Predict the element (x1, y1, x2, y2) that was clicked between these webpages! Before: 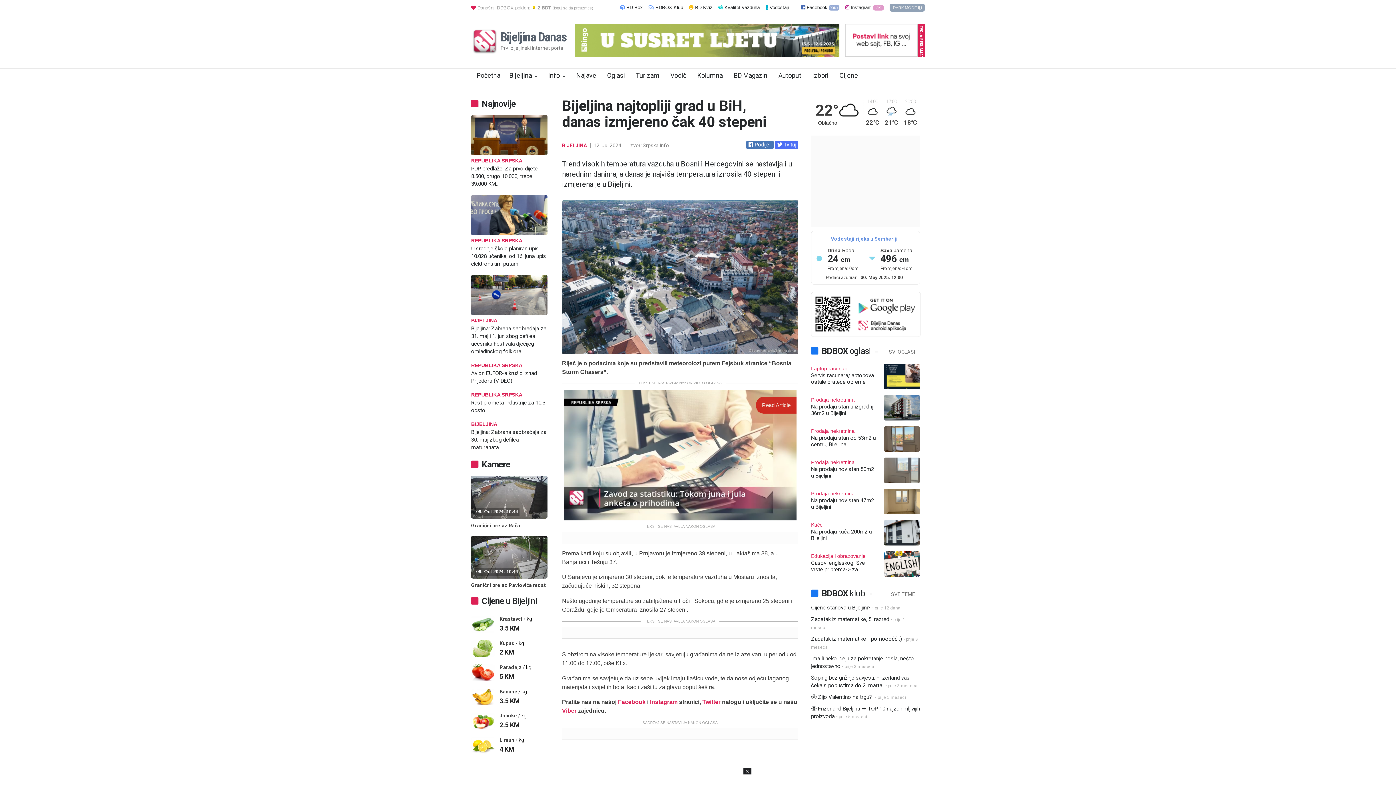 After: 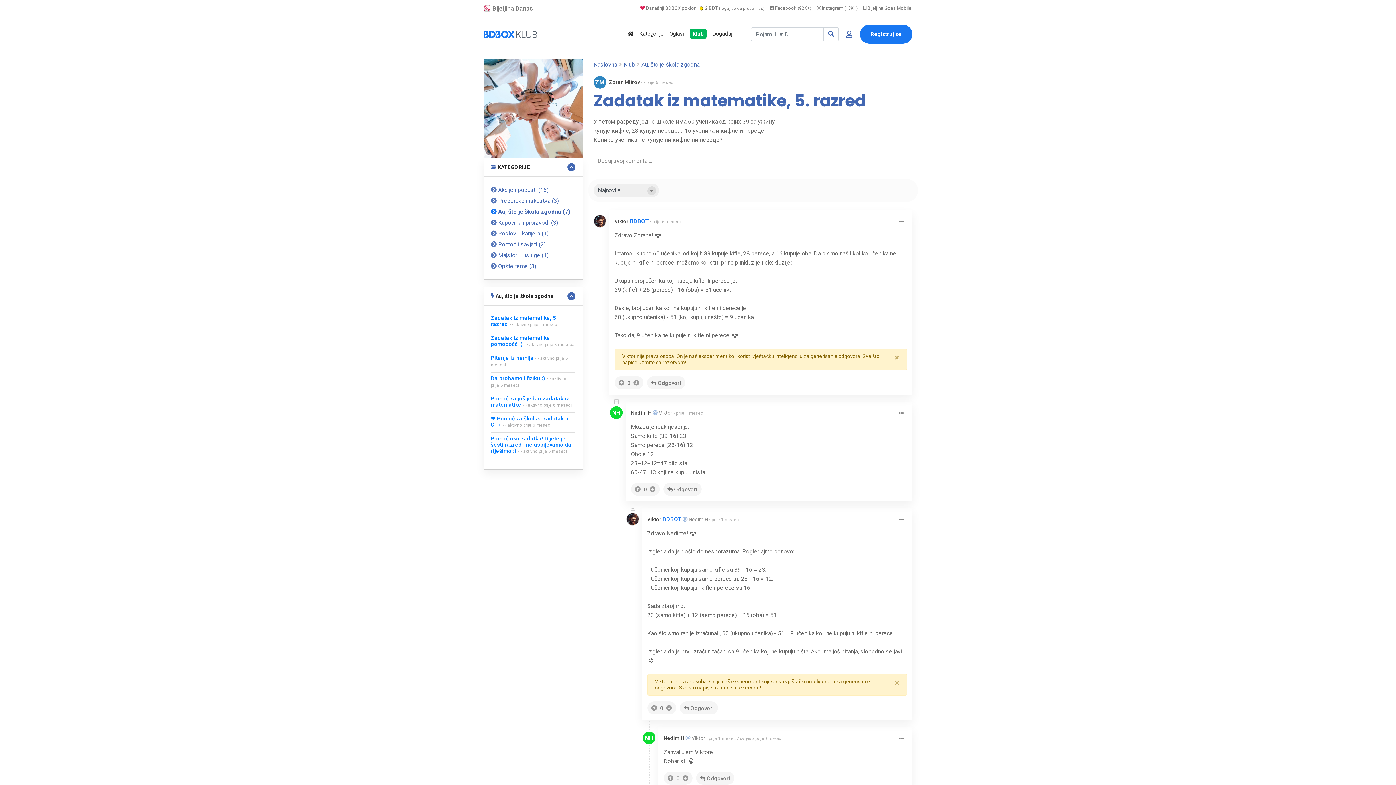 Action: label: Zadatak iz matematike, 5. razred bbox: (811, 616, 889, 622)